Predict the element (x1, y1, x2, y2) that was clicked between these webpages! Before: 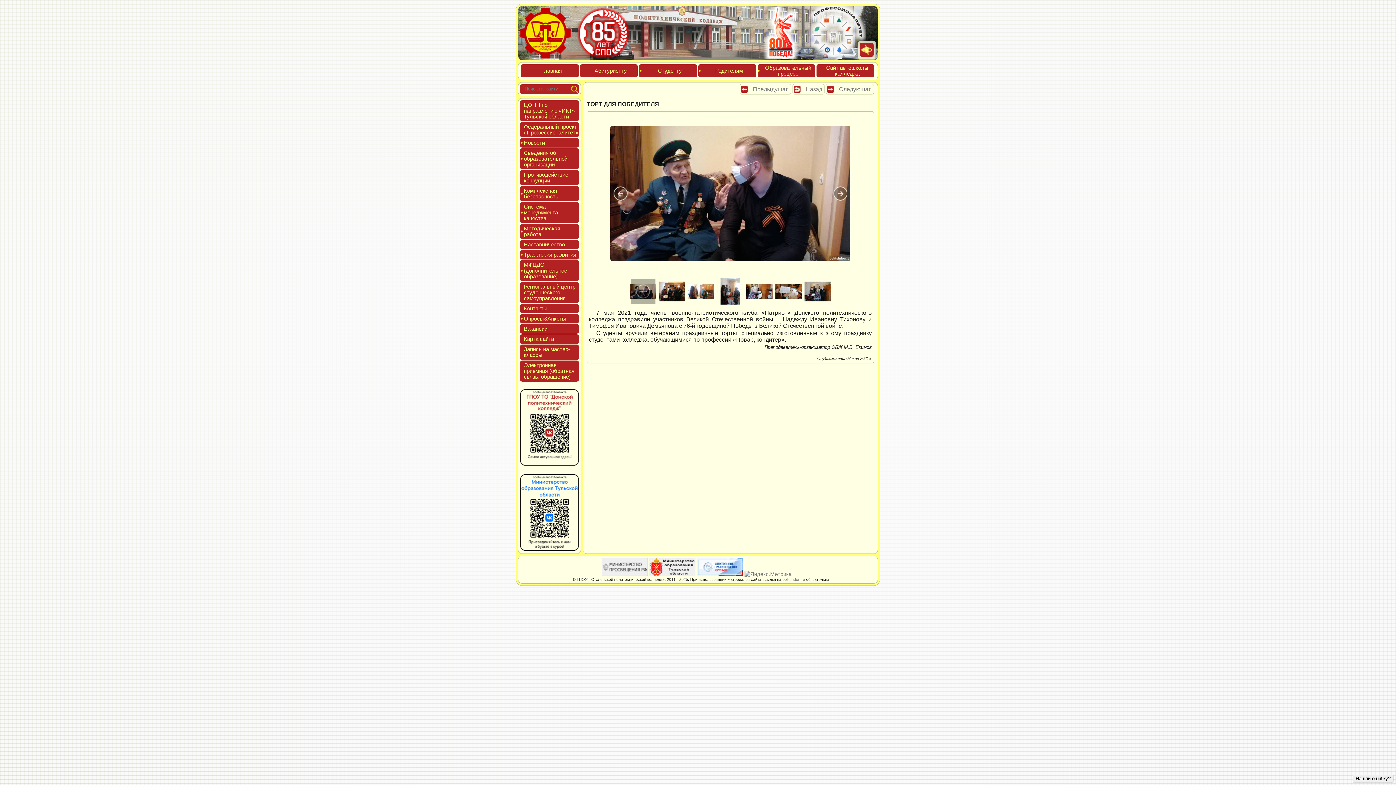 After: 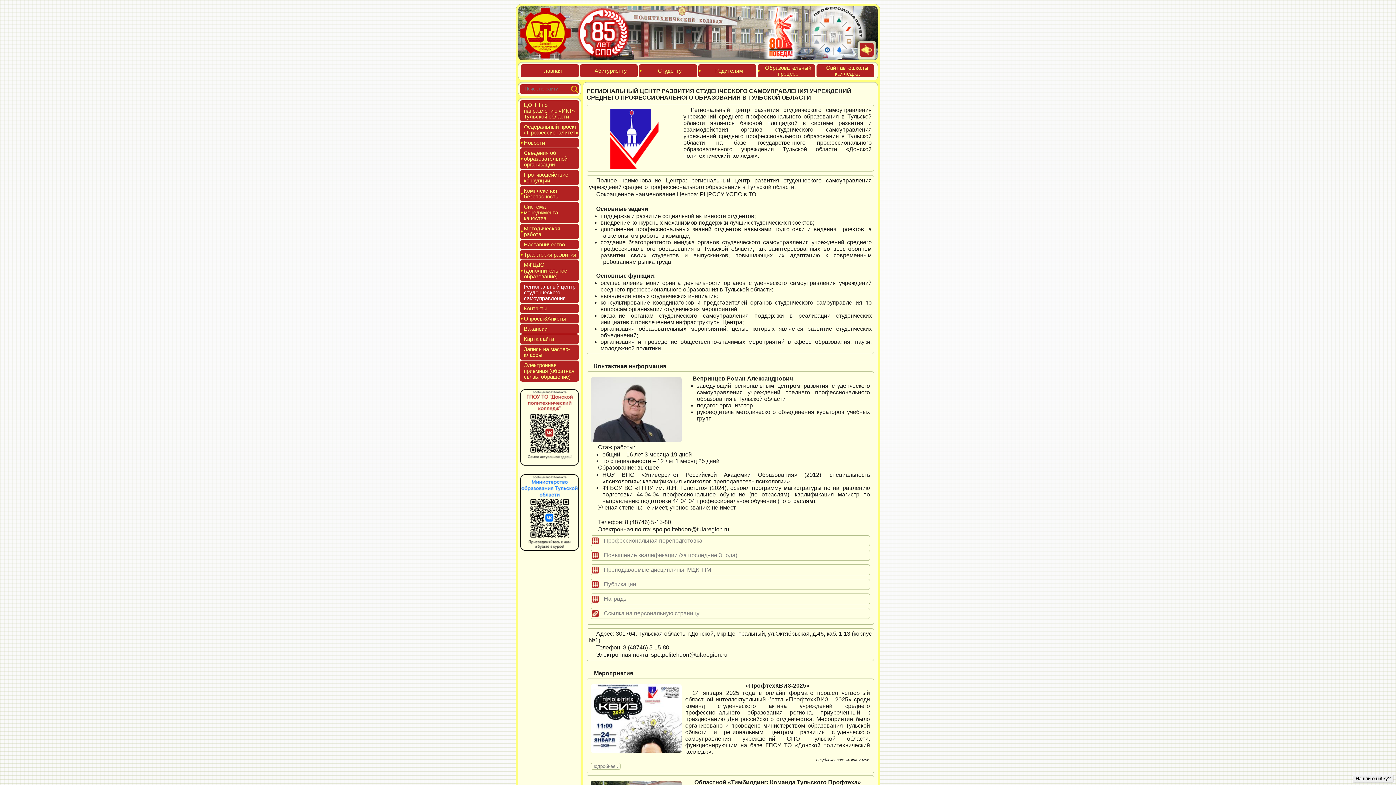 Action: bbox: (524, 283, 575, 301) label: Реги­ональ­ный центр сту­ден­ческо­го са­мо­уп­равле­ния